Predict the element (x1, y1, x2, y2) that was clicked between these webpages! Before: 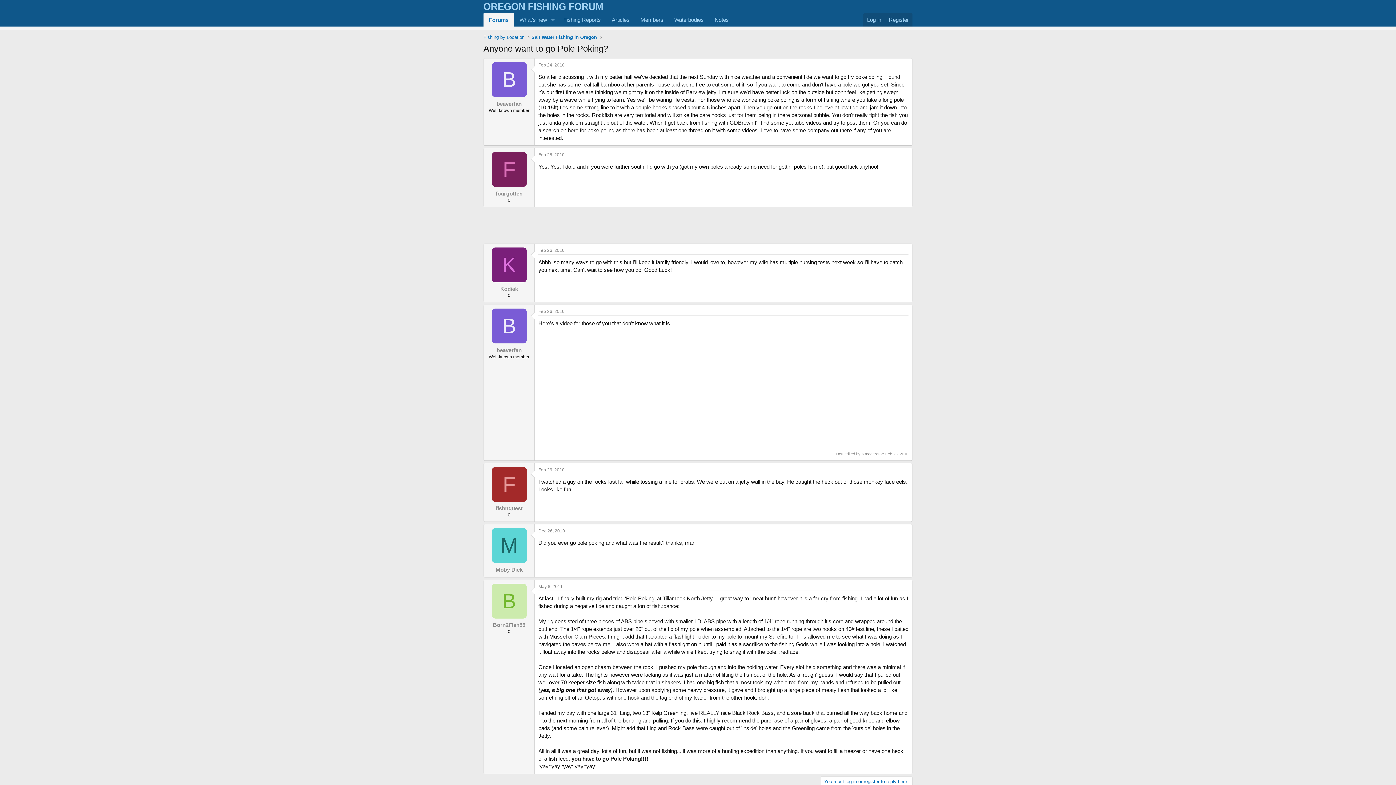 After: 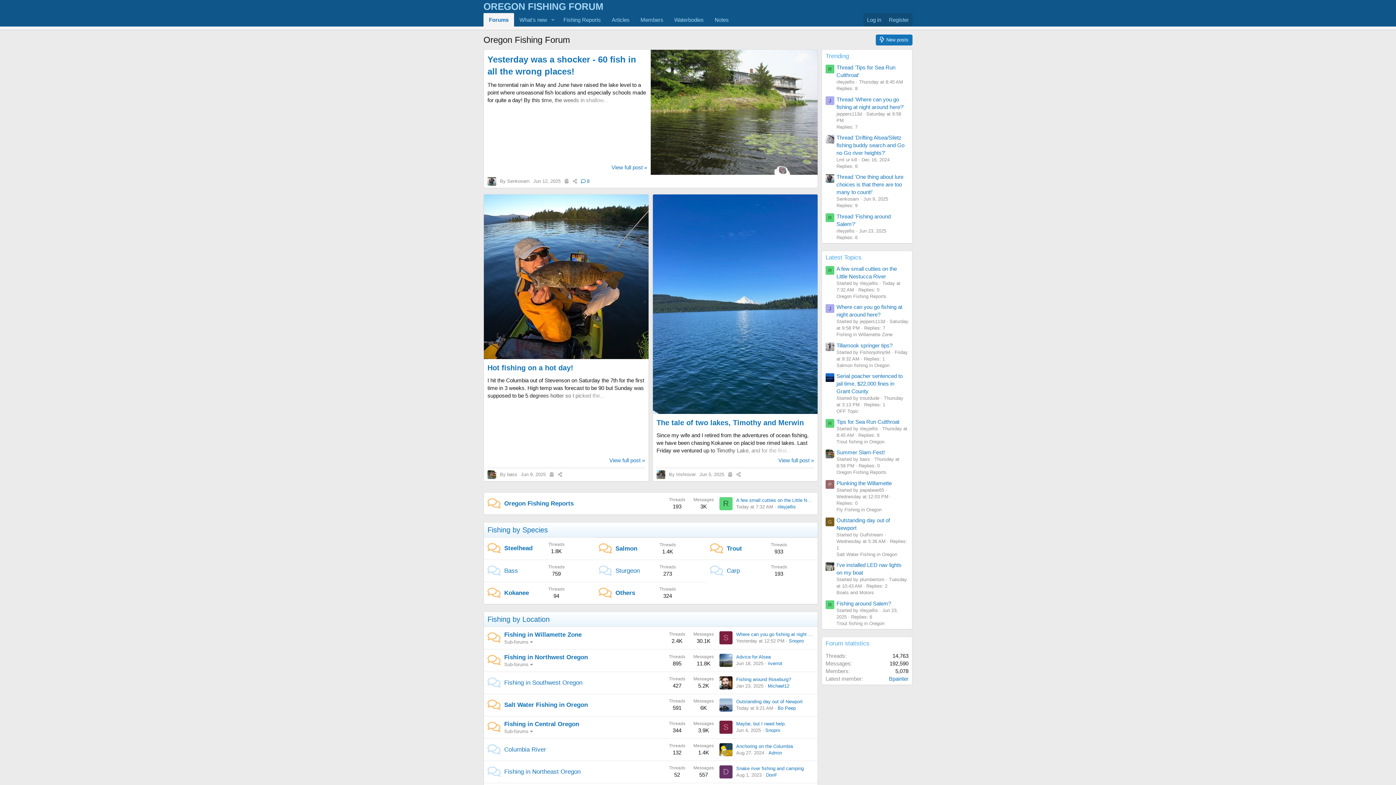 Action: bbox: (483, 13, 514, 26) label: Forums